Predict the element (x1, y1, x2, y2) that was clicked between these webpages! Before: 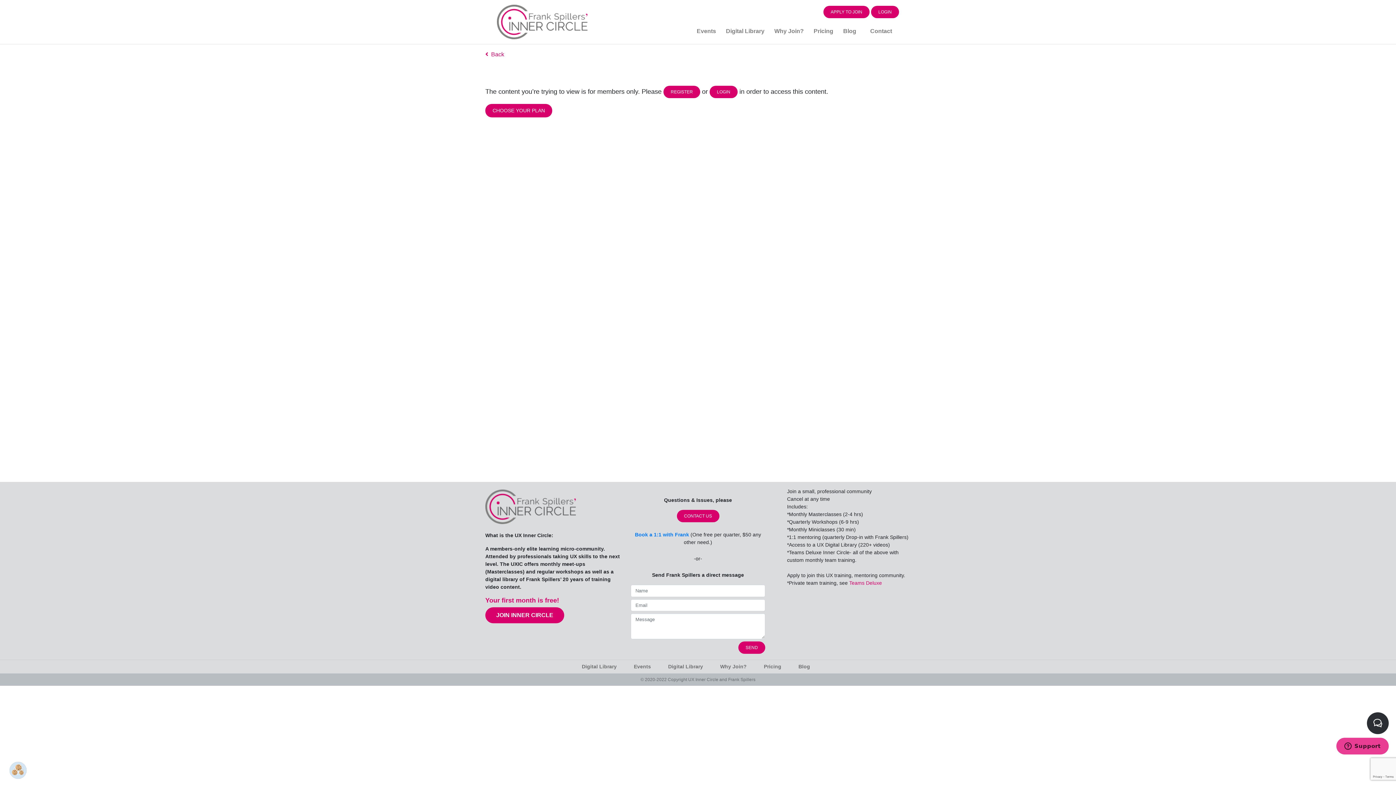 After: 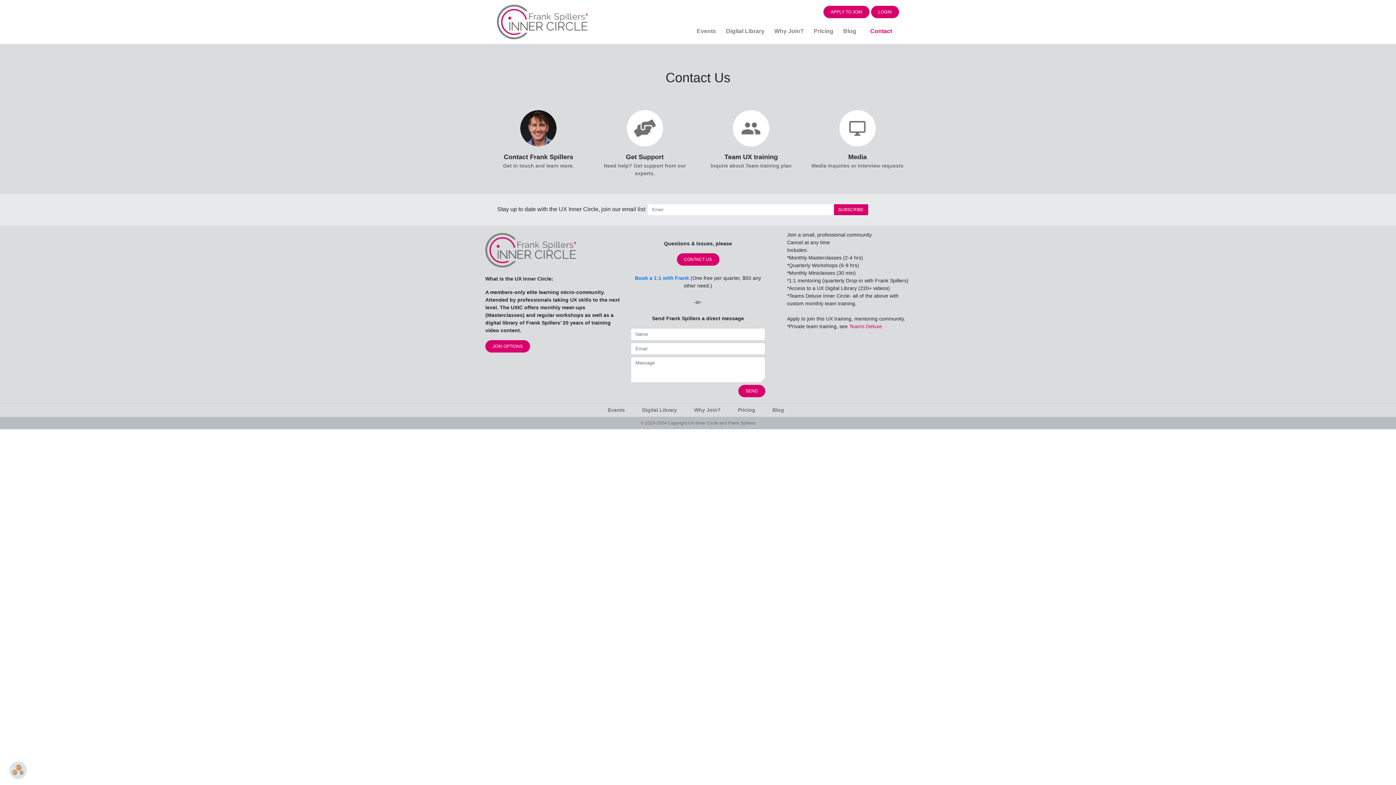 Action: label: Contact bbox: (867, 23, 895, 38)